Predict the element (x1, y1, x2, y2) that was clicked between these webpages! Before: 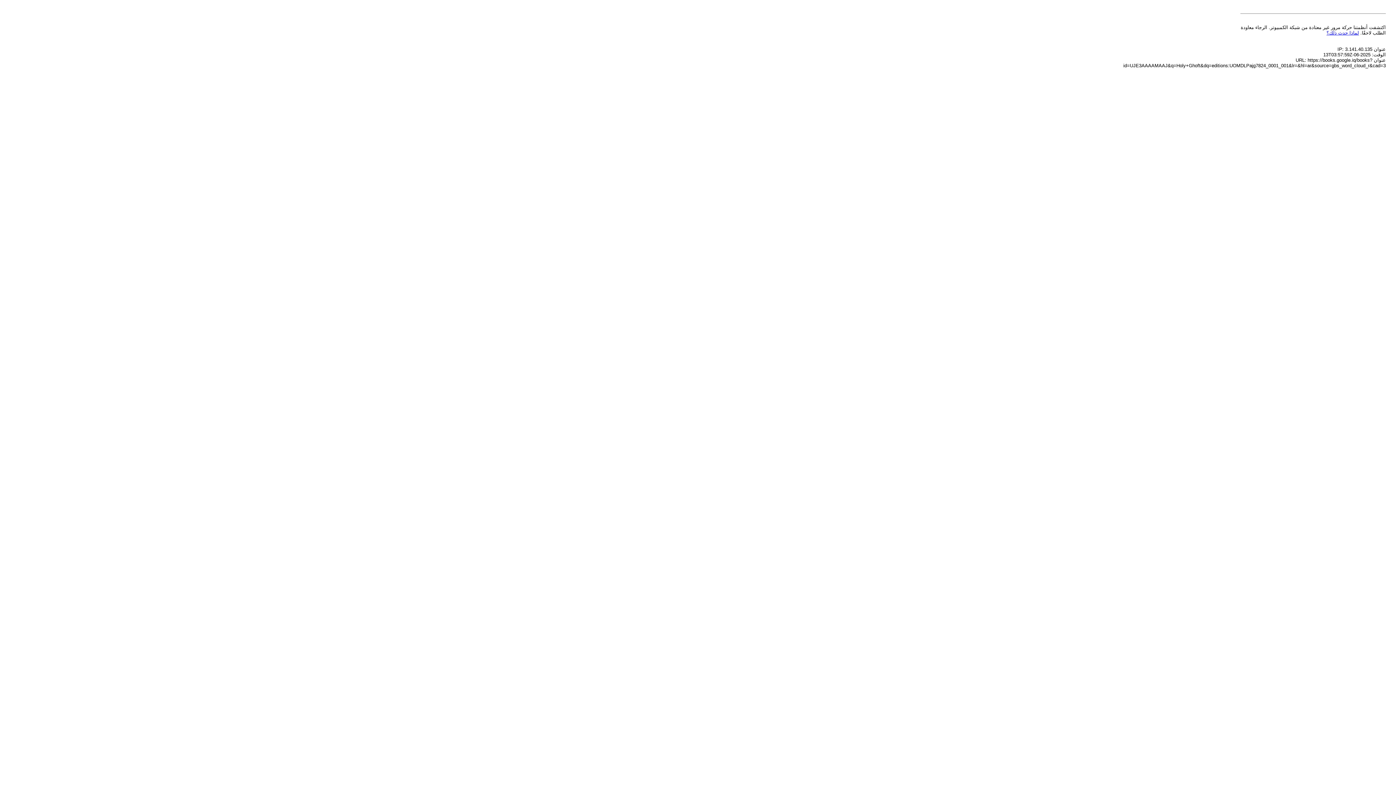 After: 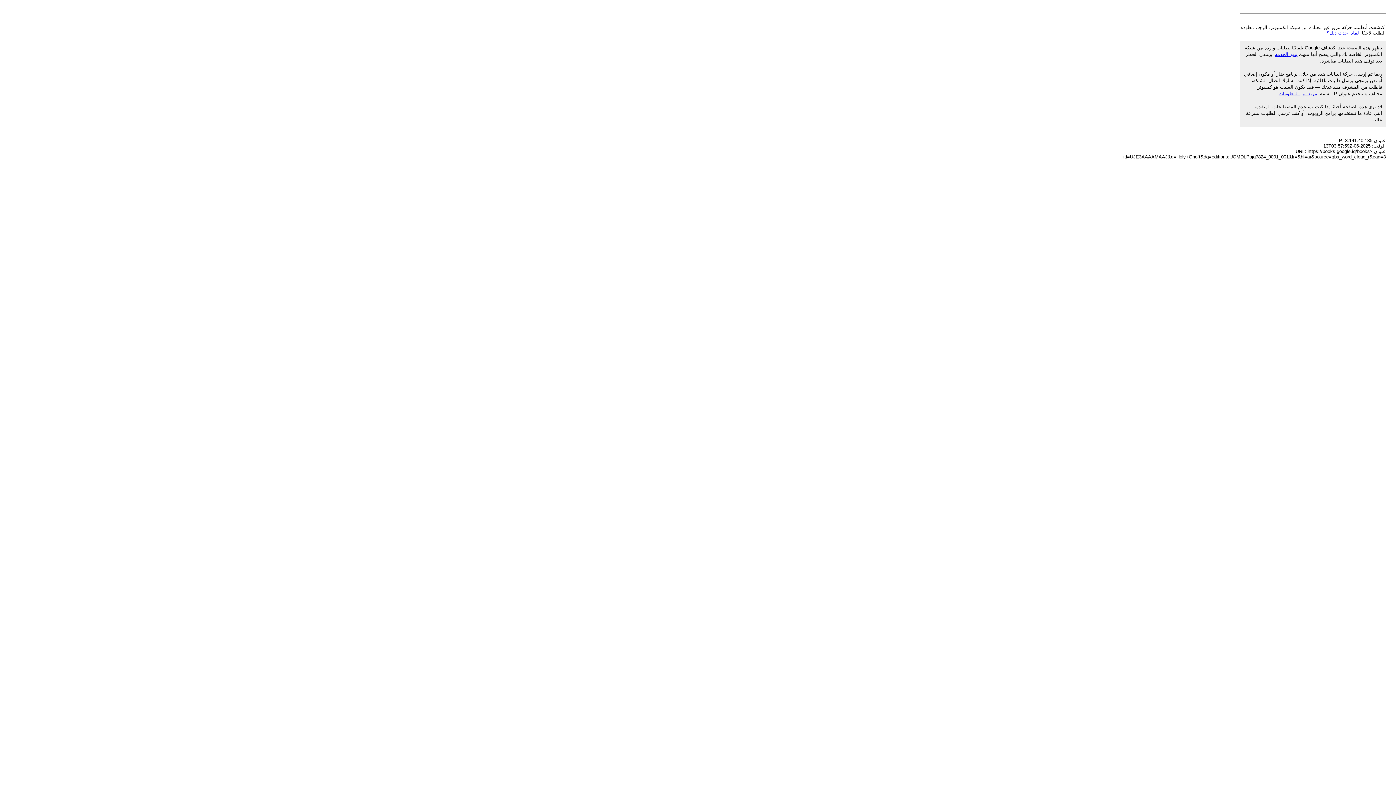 Action: label: لماذا حدث ذلك؟ bbox: (1326, 30, 1359, 35)